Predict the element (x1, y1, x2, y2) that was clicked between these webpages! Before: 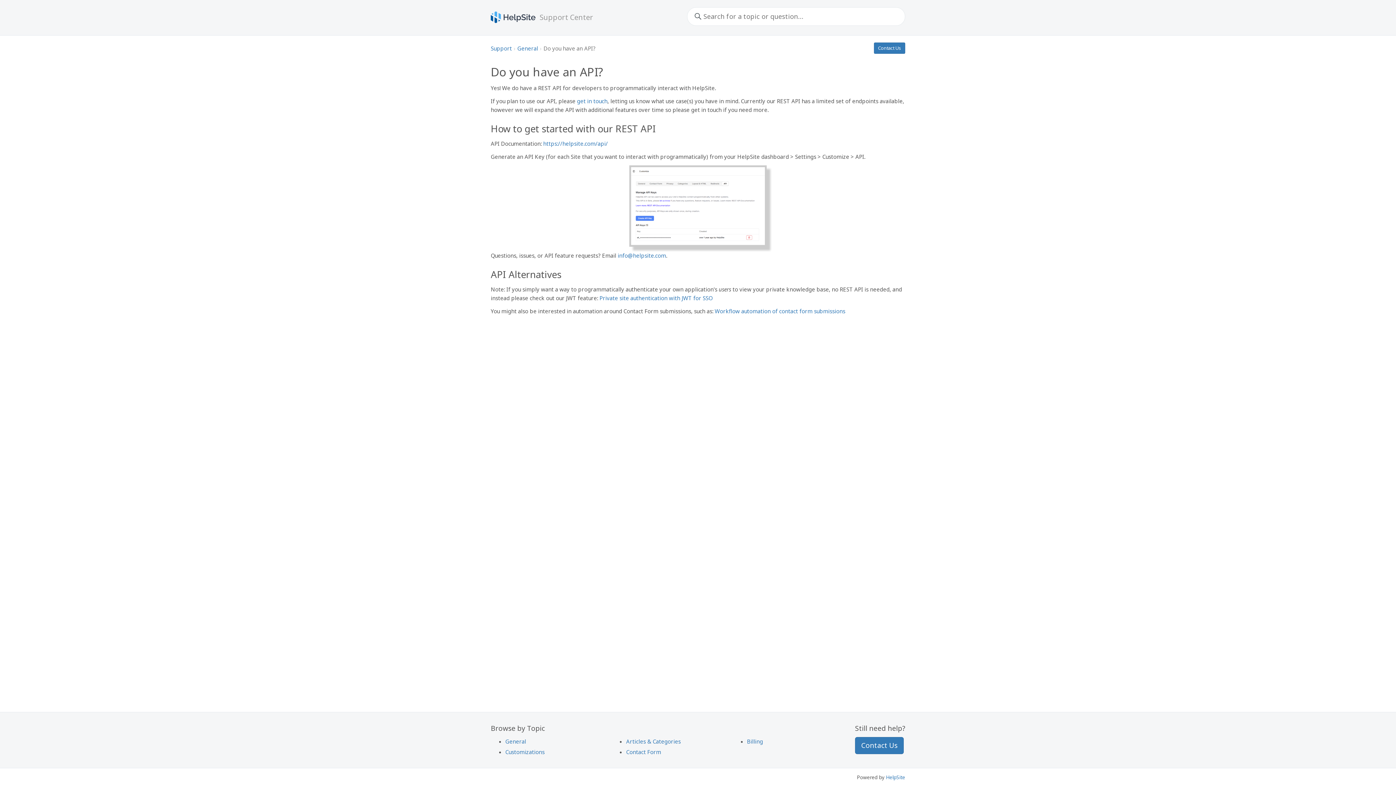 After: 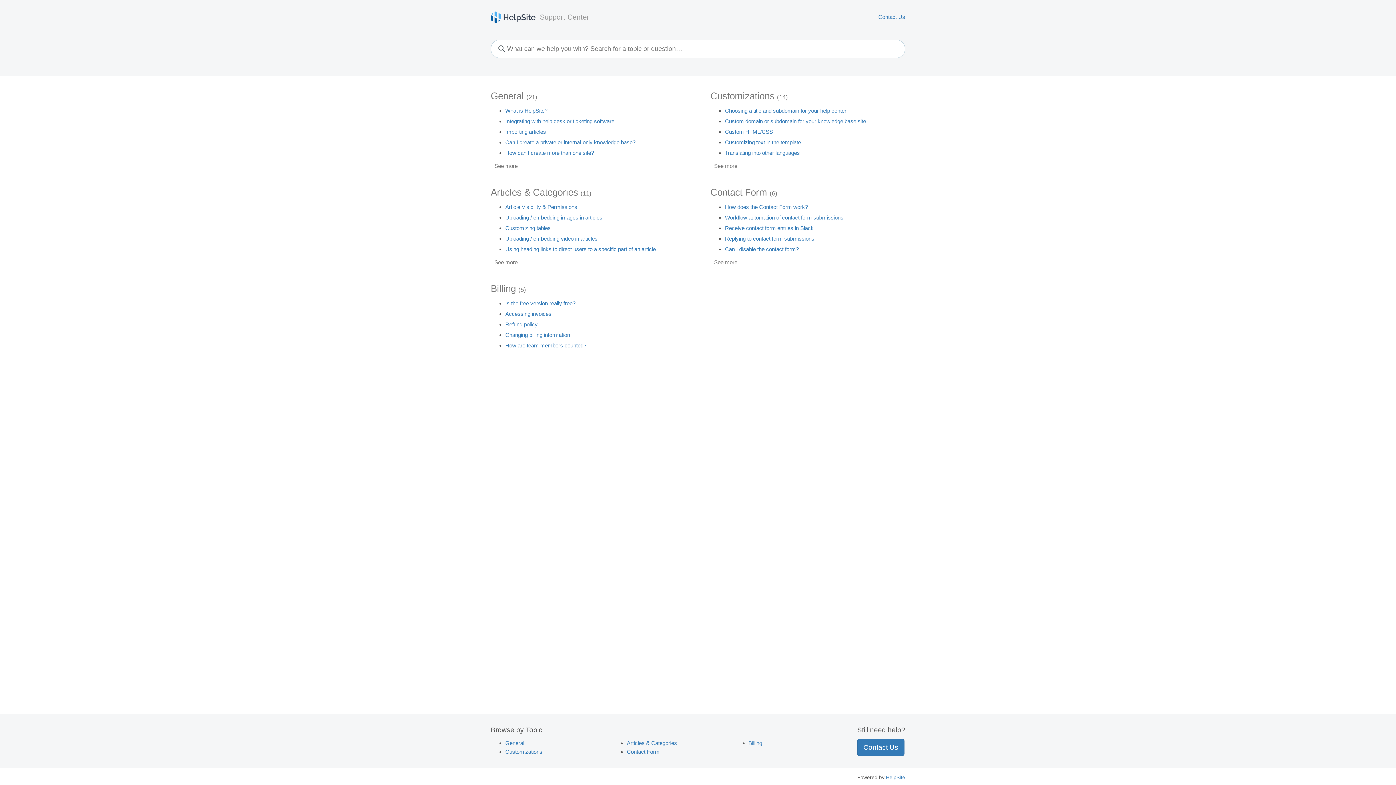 Action: label: Support Center bbox: (539, 10, 593, 22)